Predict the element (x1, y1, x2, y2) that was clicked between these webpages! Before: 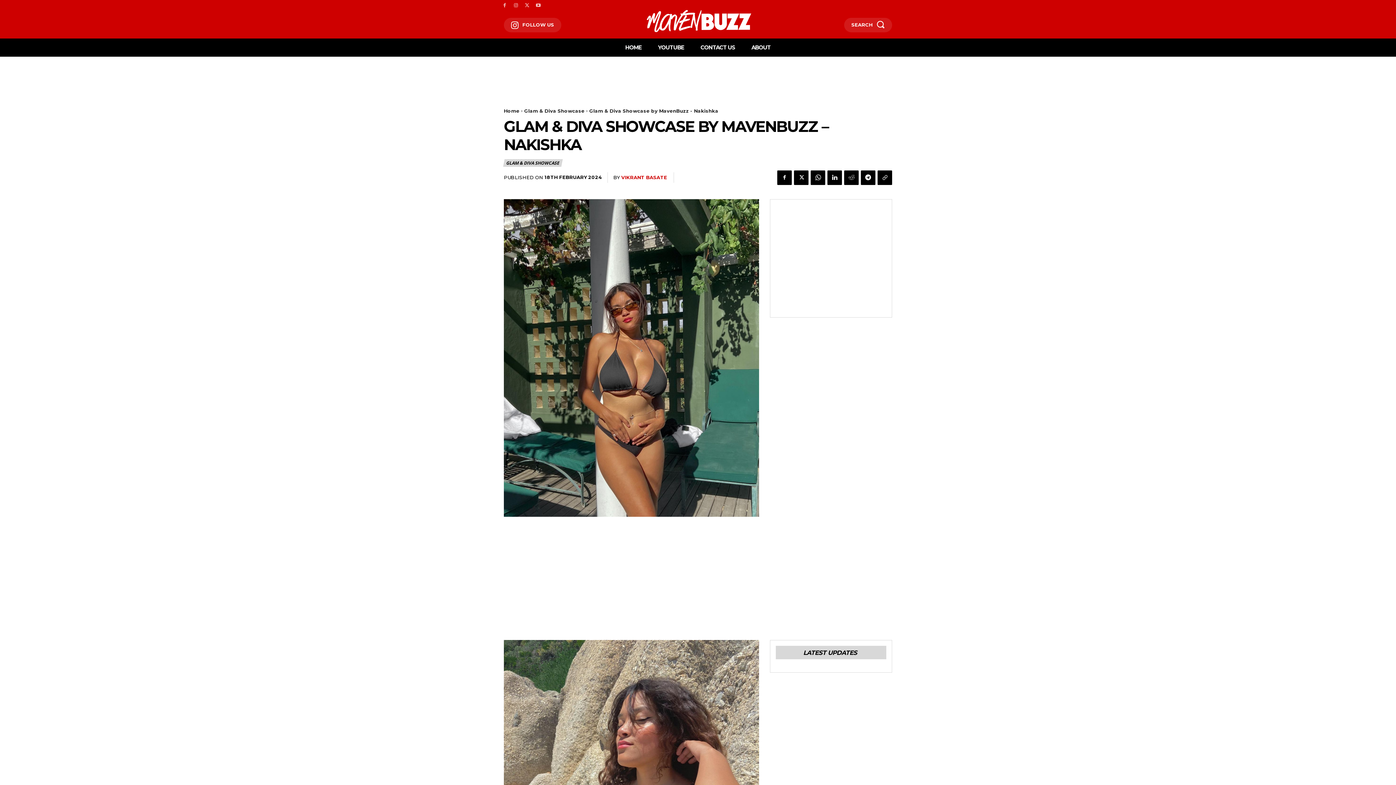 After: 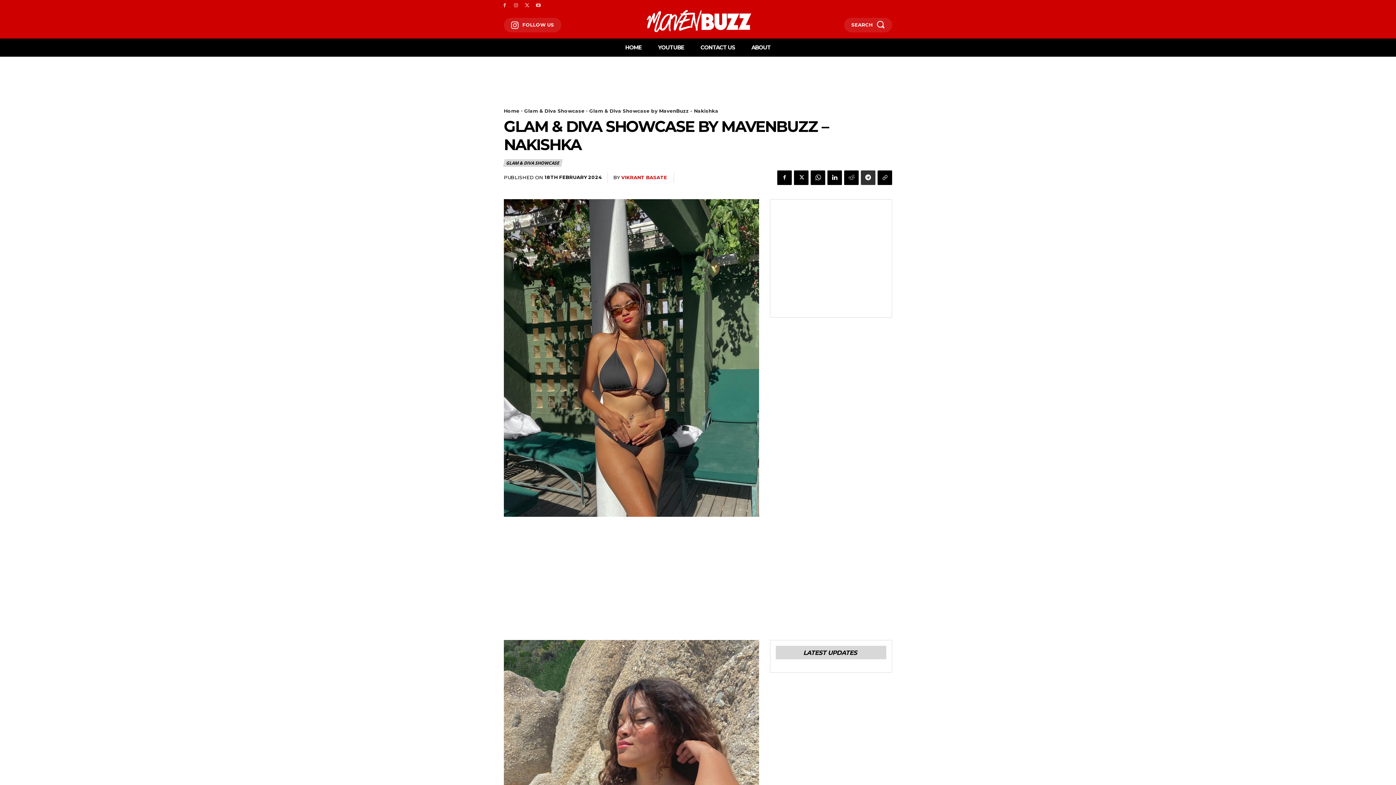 Action: bbox: (861, 170, 875, 184)